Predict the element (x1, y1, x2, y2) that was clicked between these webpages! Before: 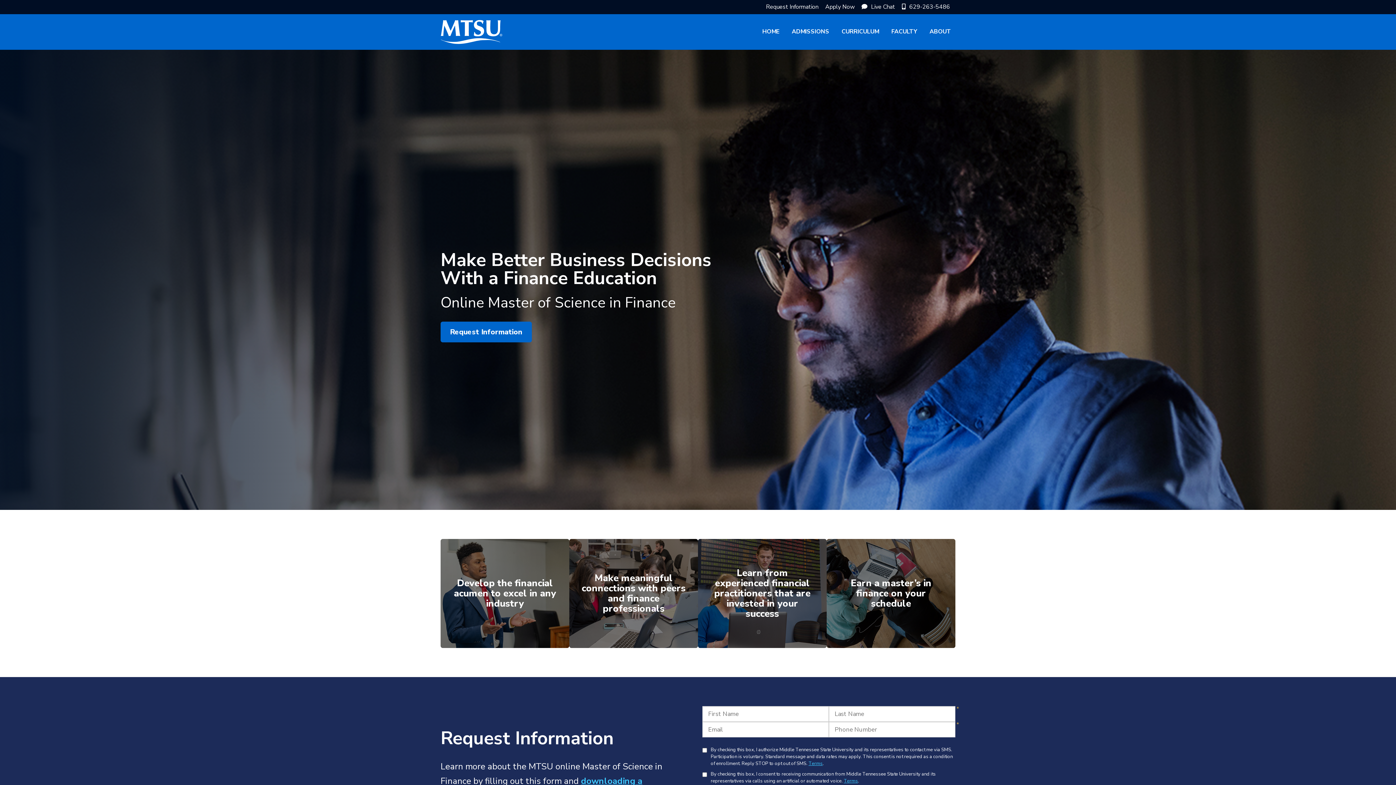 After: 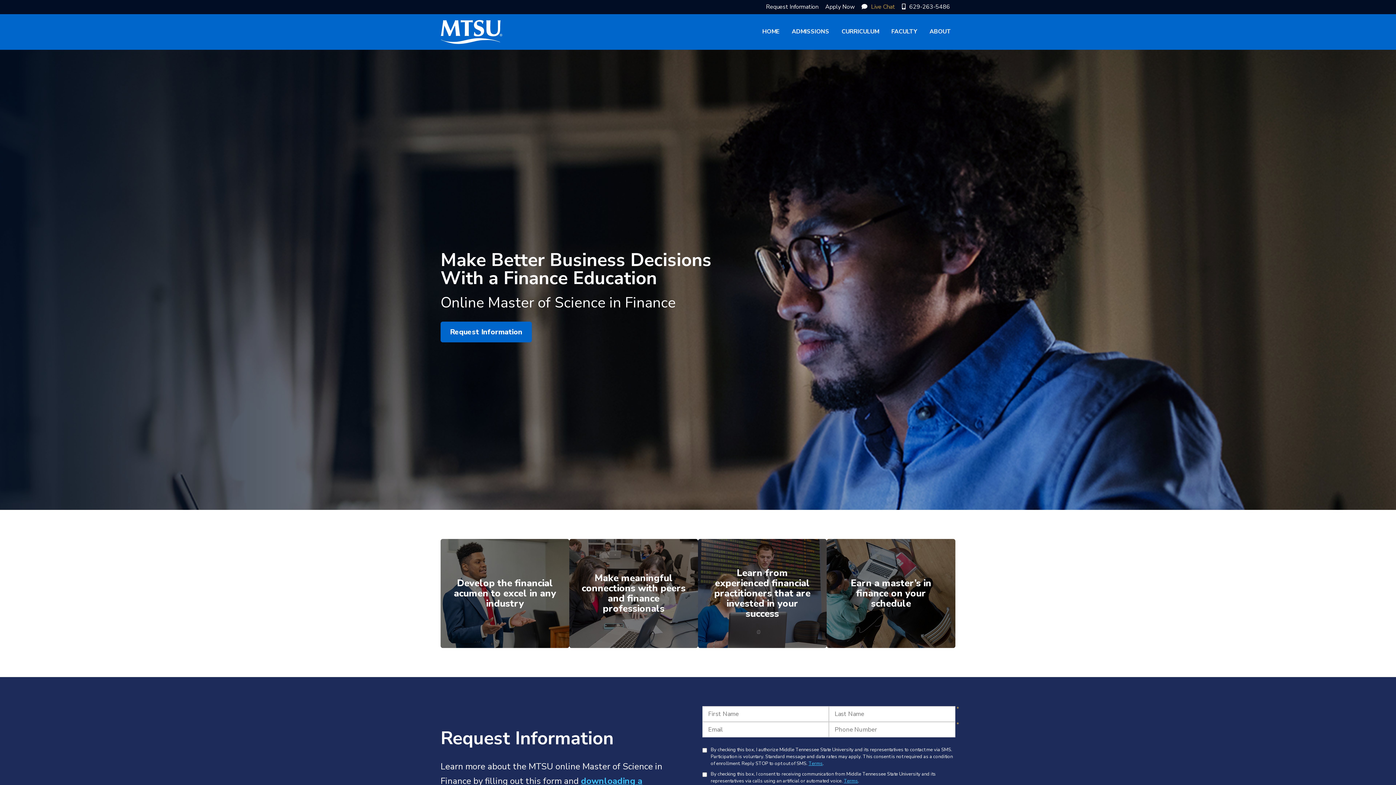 Action: bbox: (871, 0, 895, 14) label: Live Chat